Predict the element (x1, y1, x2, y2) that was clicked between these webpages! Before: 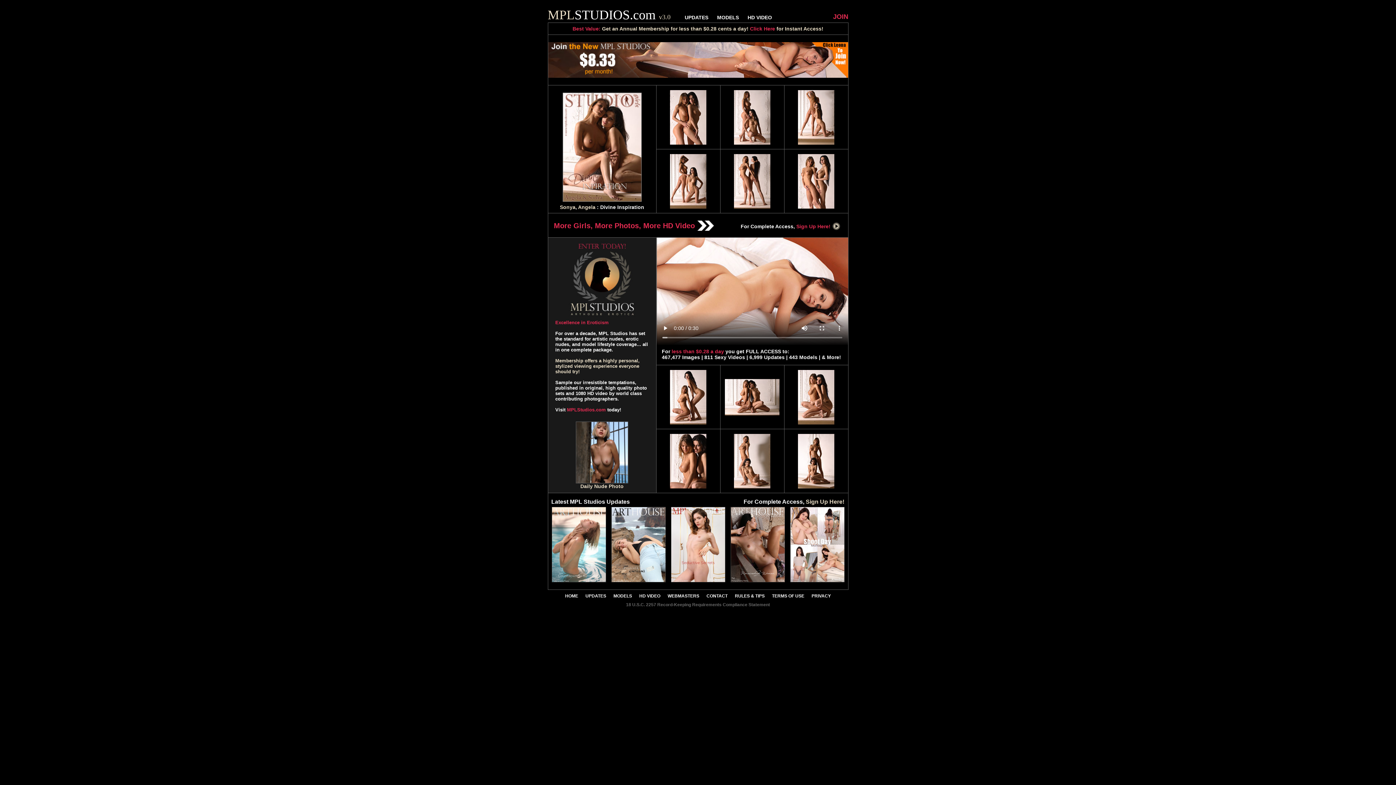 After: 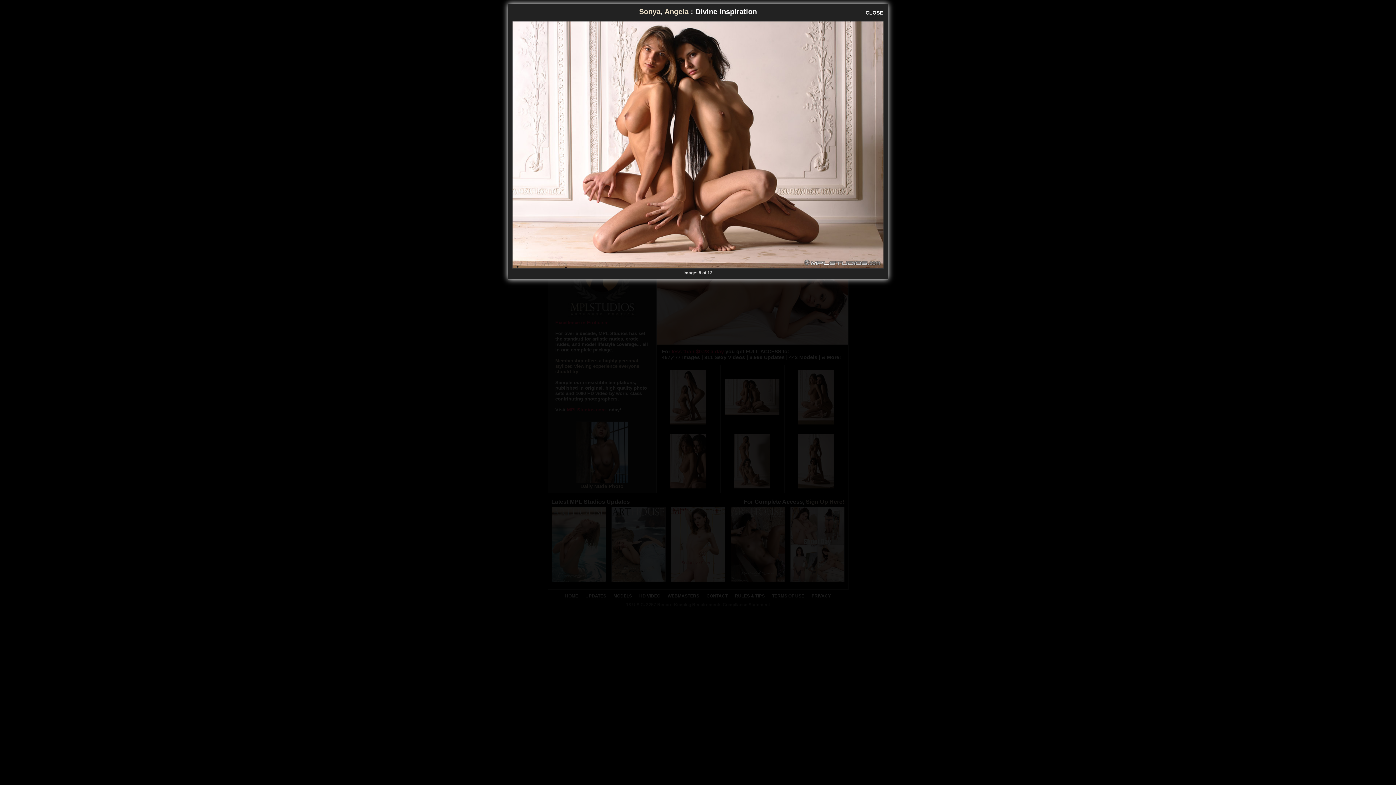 Action: bbox: (725, 393, 779, 399)